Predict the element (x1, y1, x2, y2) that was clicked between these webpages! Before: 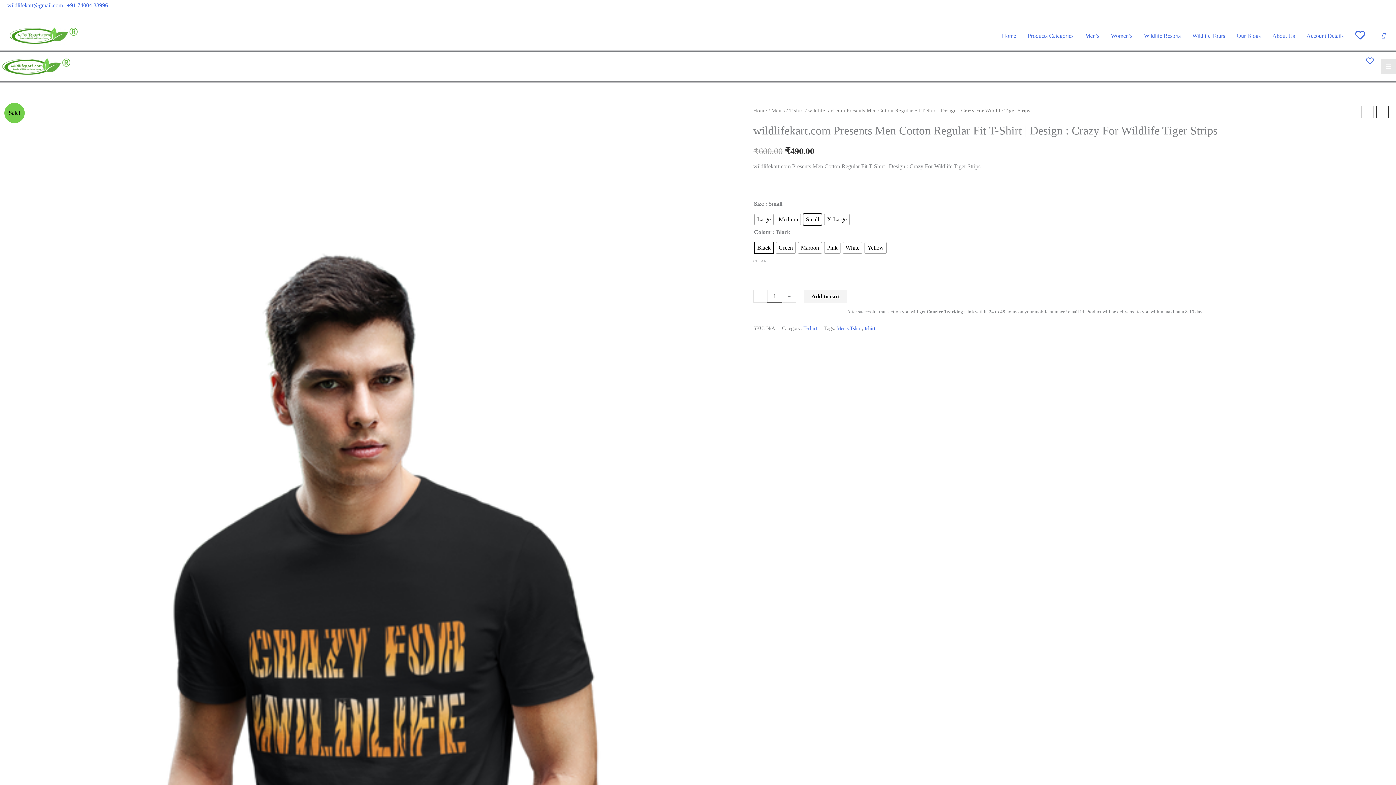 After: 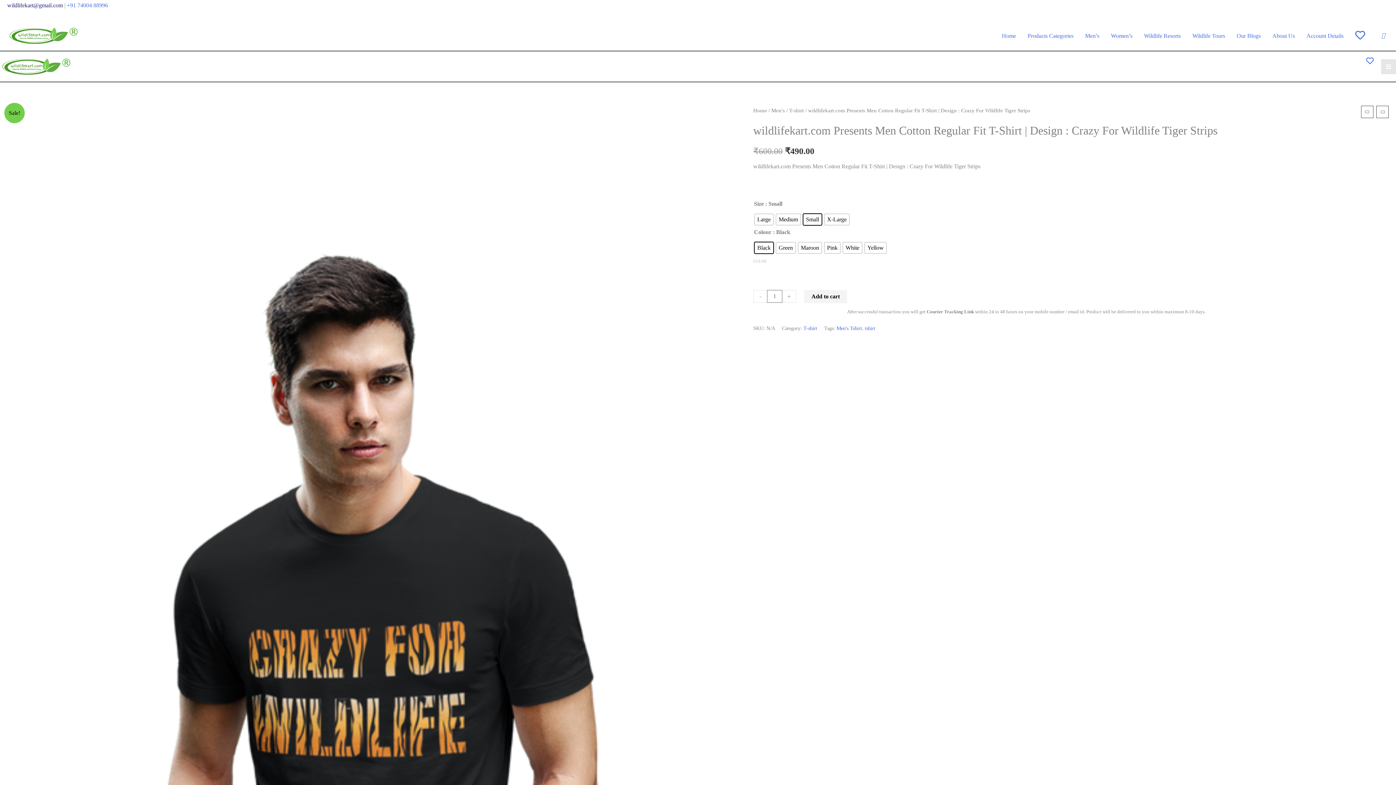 Action: label: wildlifekart@gmail.com bbox: (7, 2, 62, 8)